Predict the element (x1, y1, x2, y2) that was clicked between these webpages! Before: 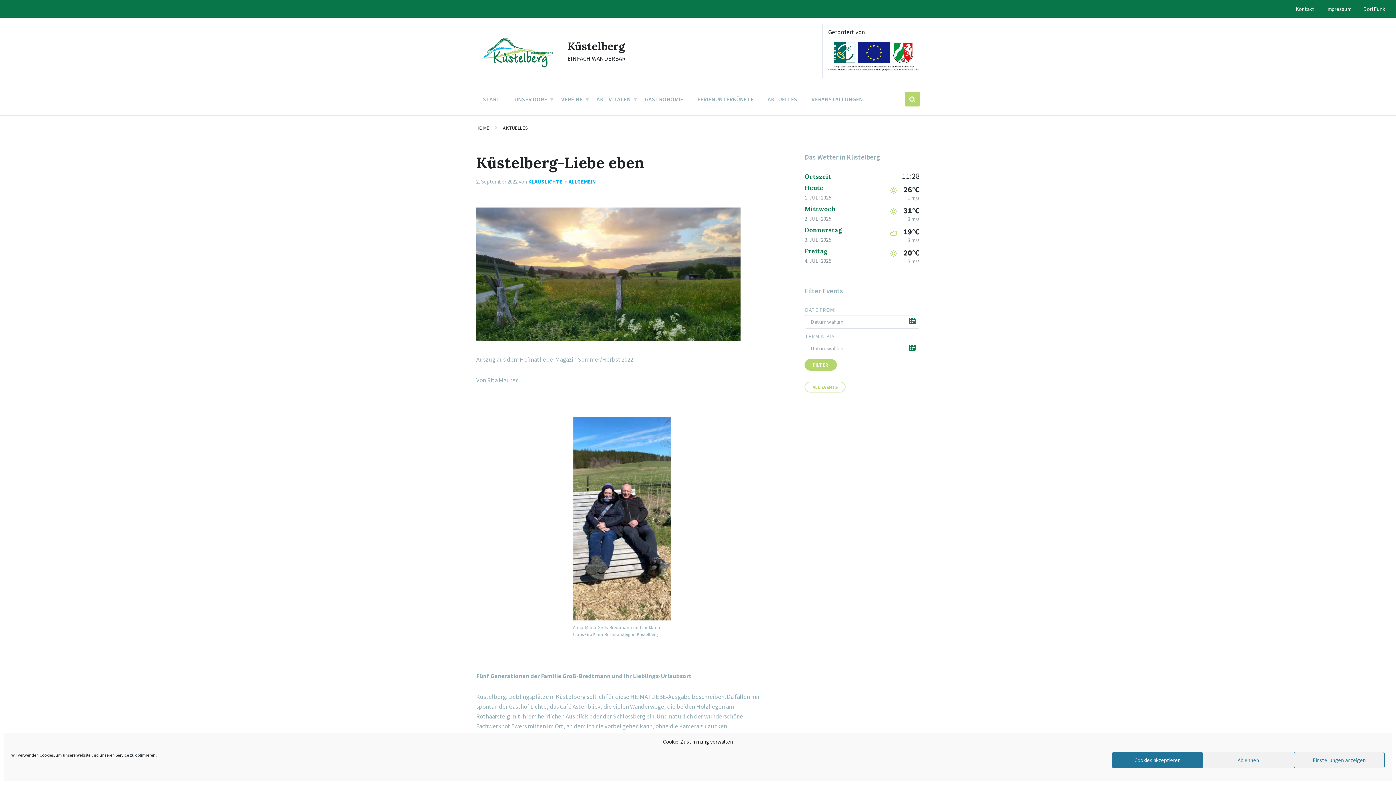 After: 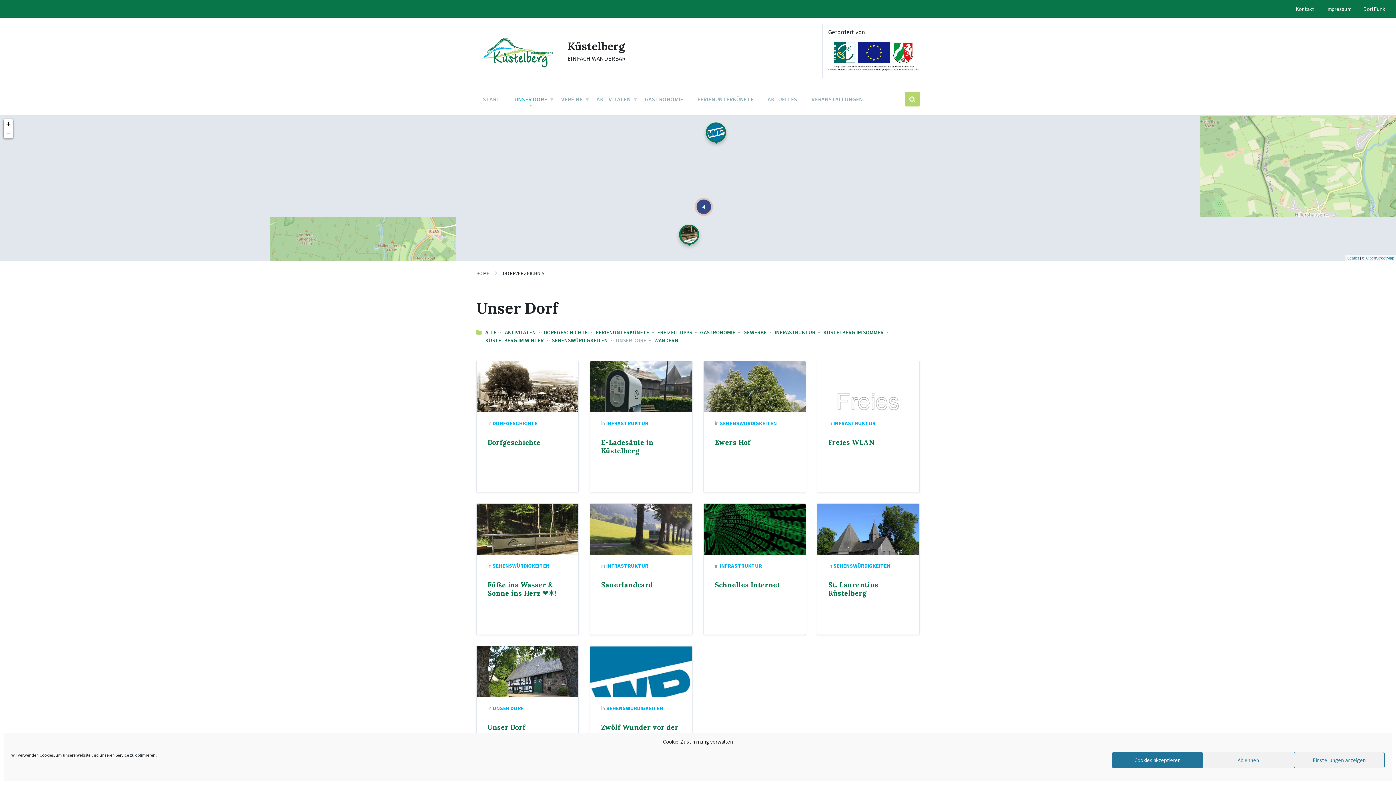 Action: label: UNSER DORF bbox: (508, 91, 553, 106)